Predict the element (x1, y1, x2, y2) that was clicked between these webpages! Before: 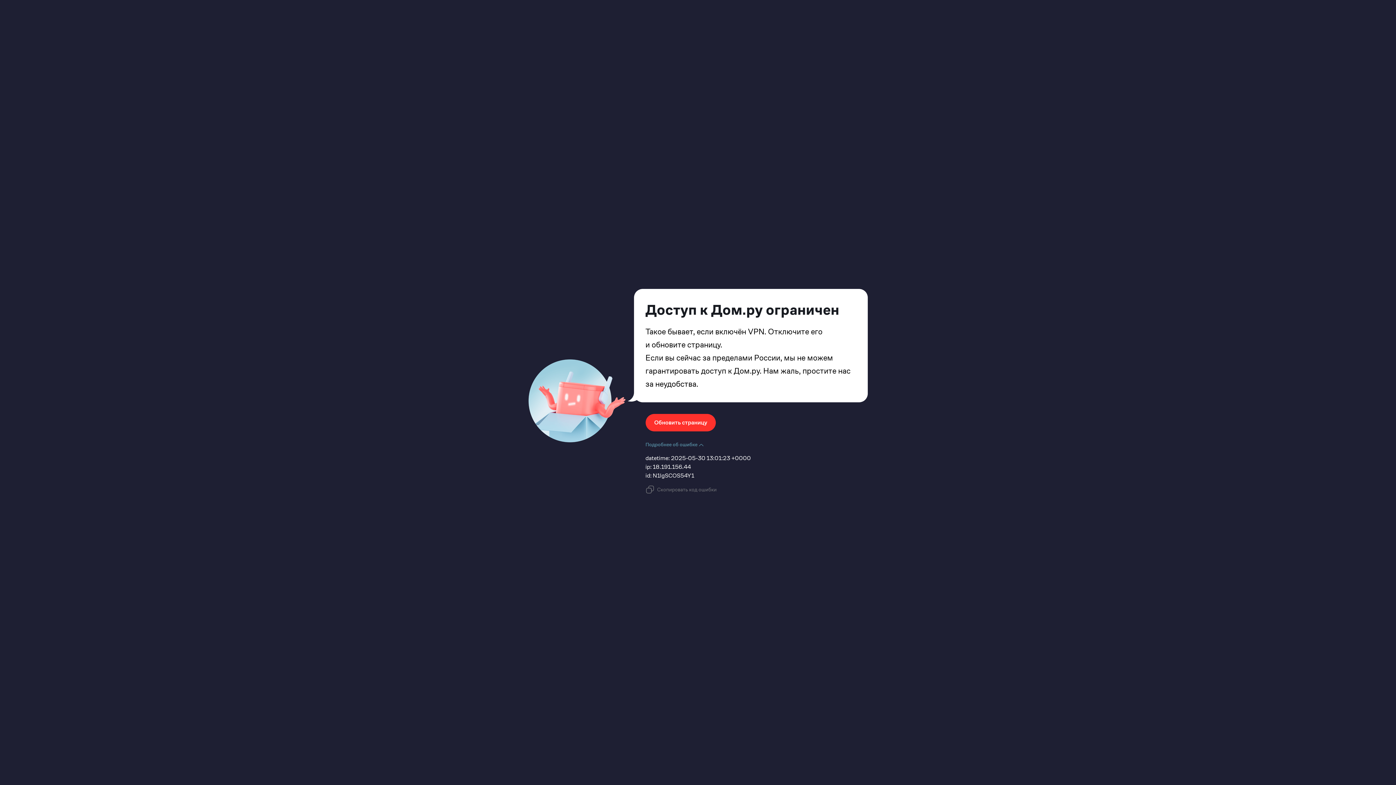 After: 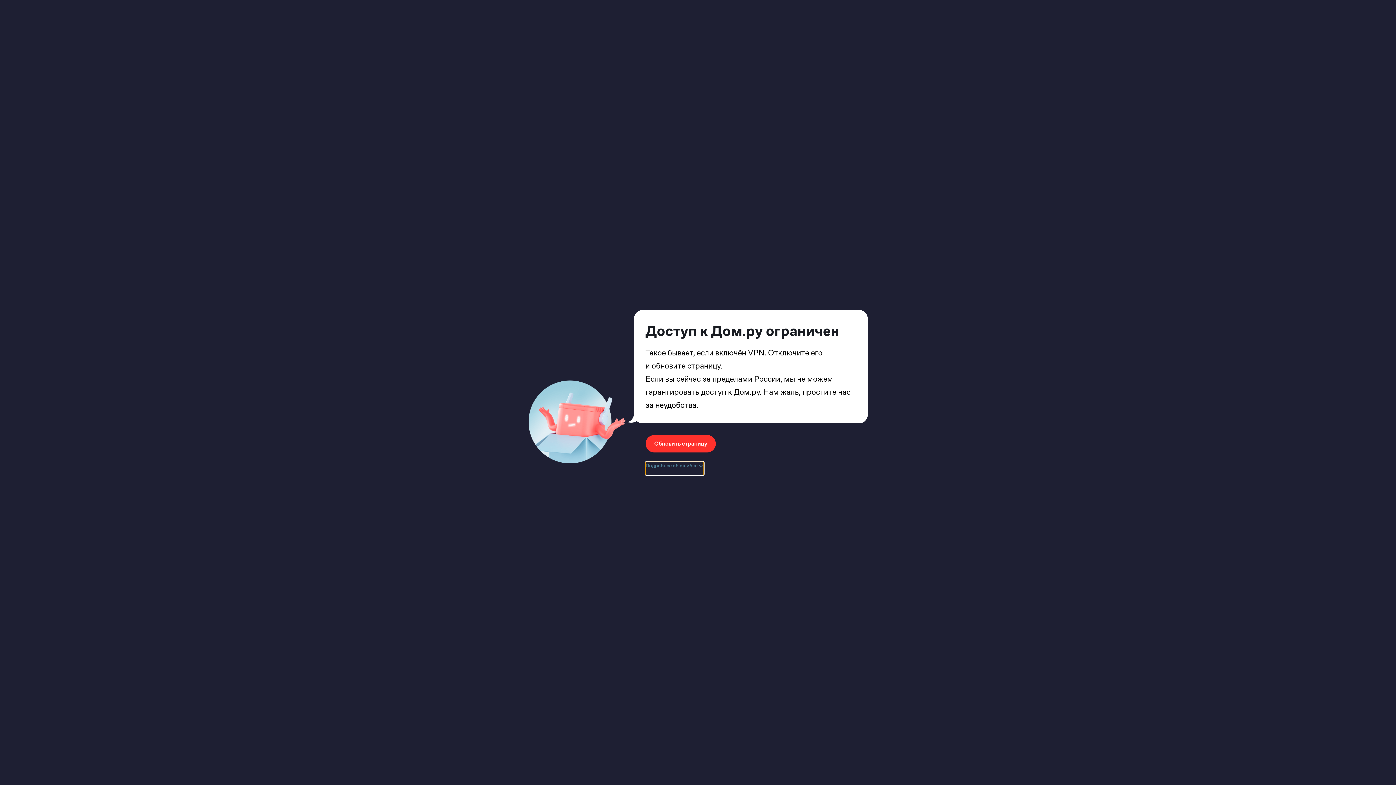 Action: bbox: (645, 440, 703, 454) label: Подробнее об ошибке 